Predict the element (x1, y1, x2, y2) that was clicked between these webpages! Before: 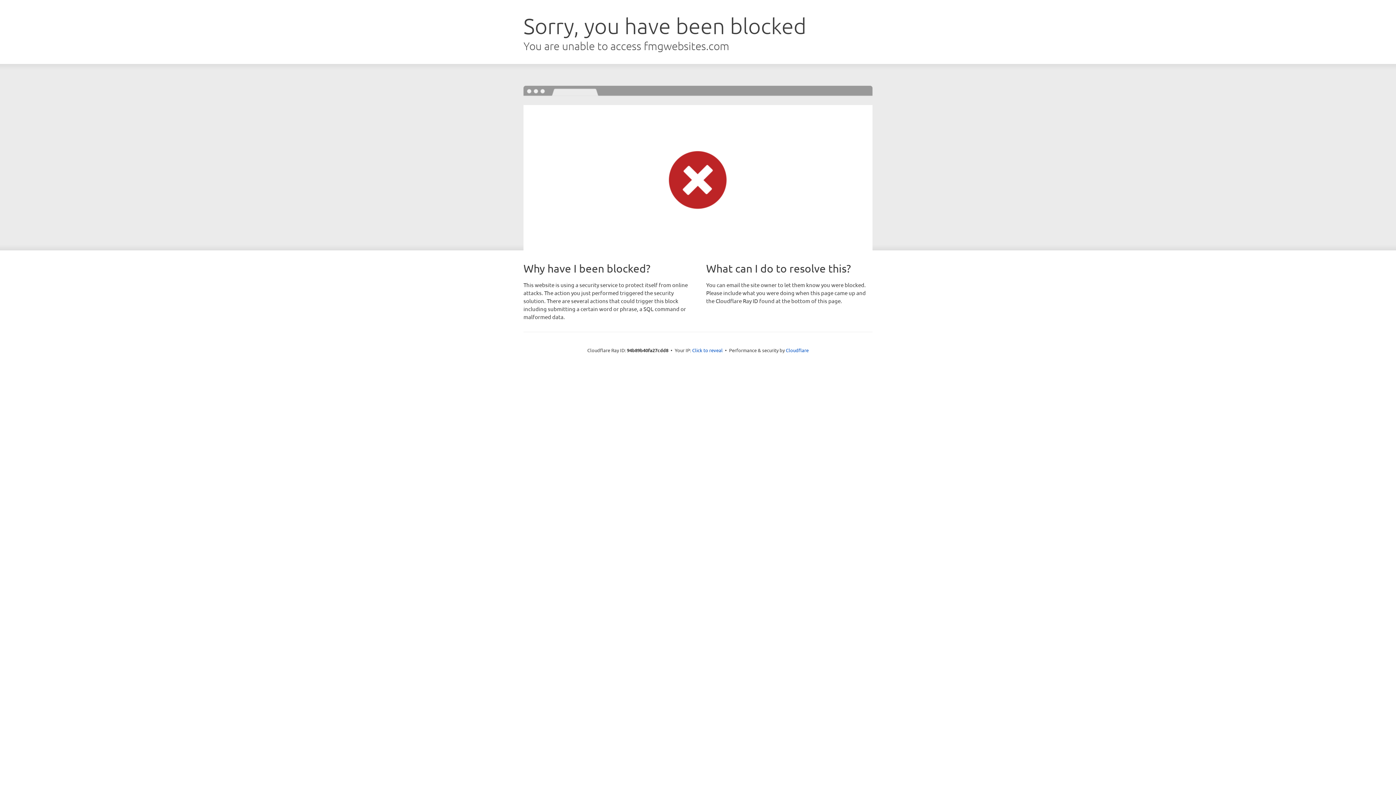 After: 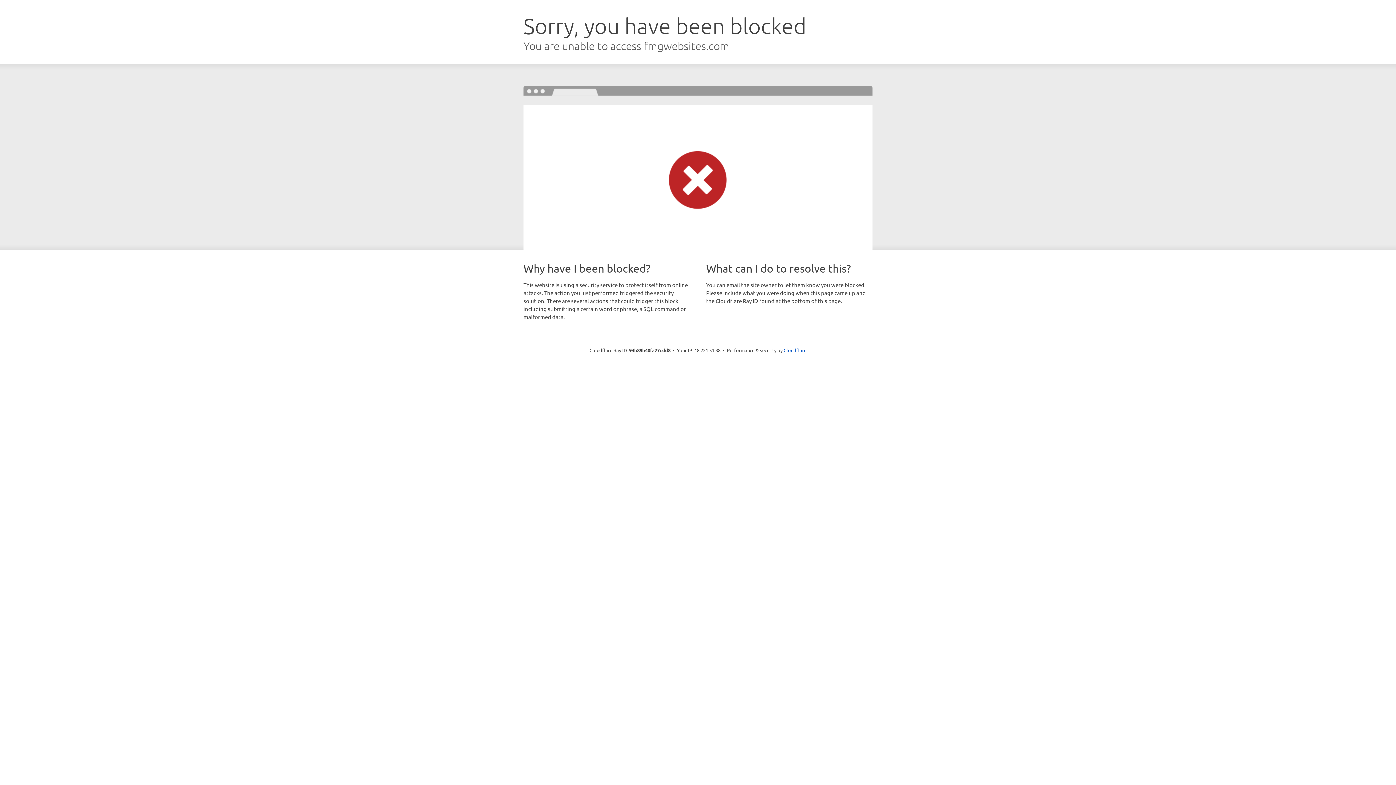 Action: label: Click to reveal bbox: (692, 346, 722, 353)